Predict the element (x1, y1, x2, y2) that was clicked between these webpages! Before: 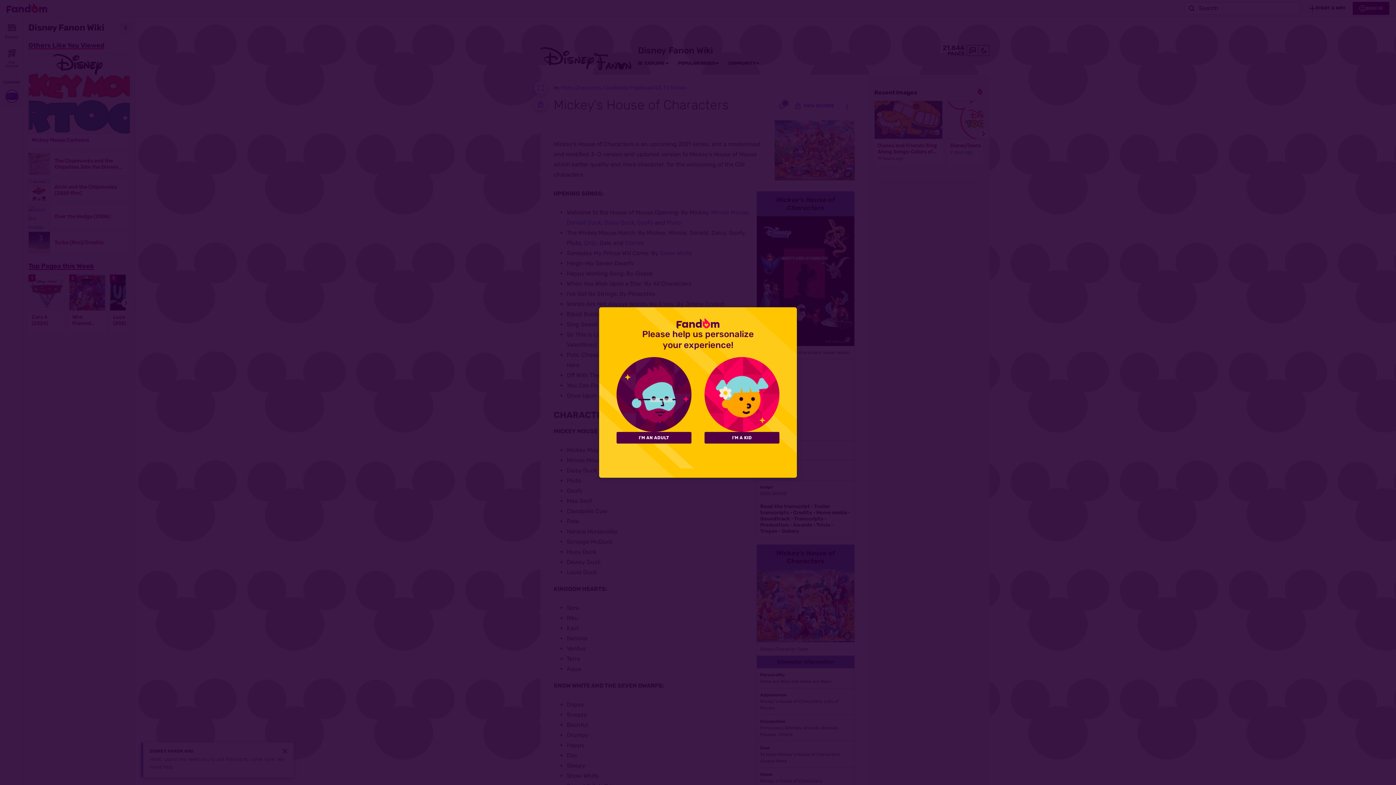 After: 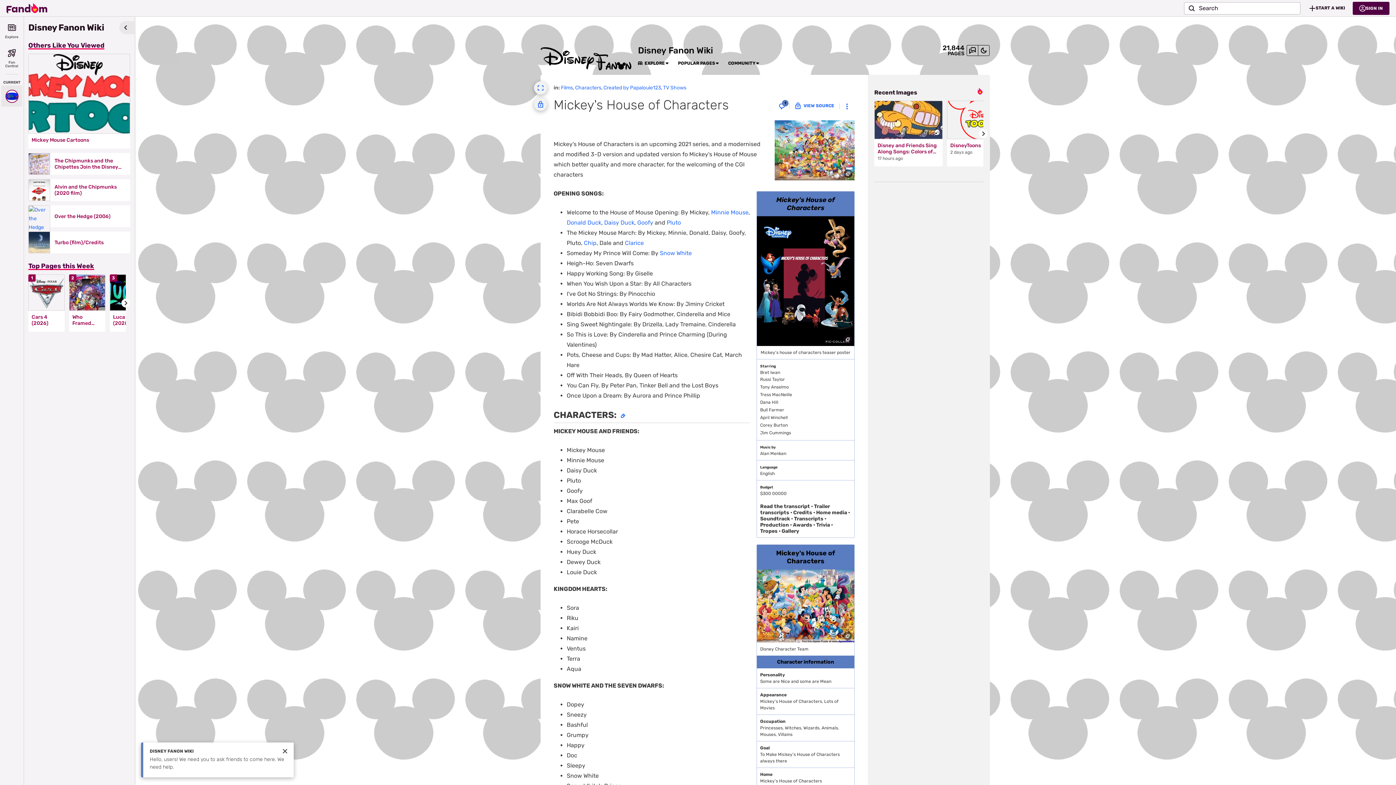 Action: bbox: (616, 432, 691, 443) label: I'M AN ADULT